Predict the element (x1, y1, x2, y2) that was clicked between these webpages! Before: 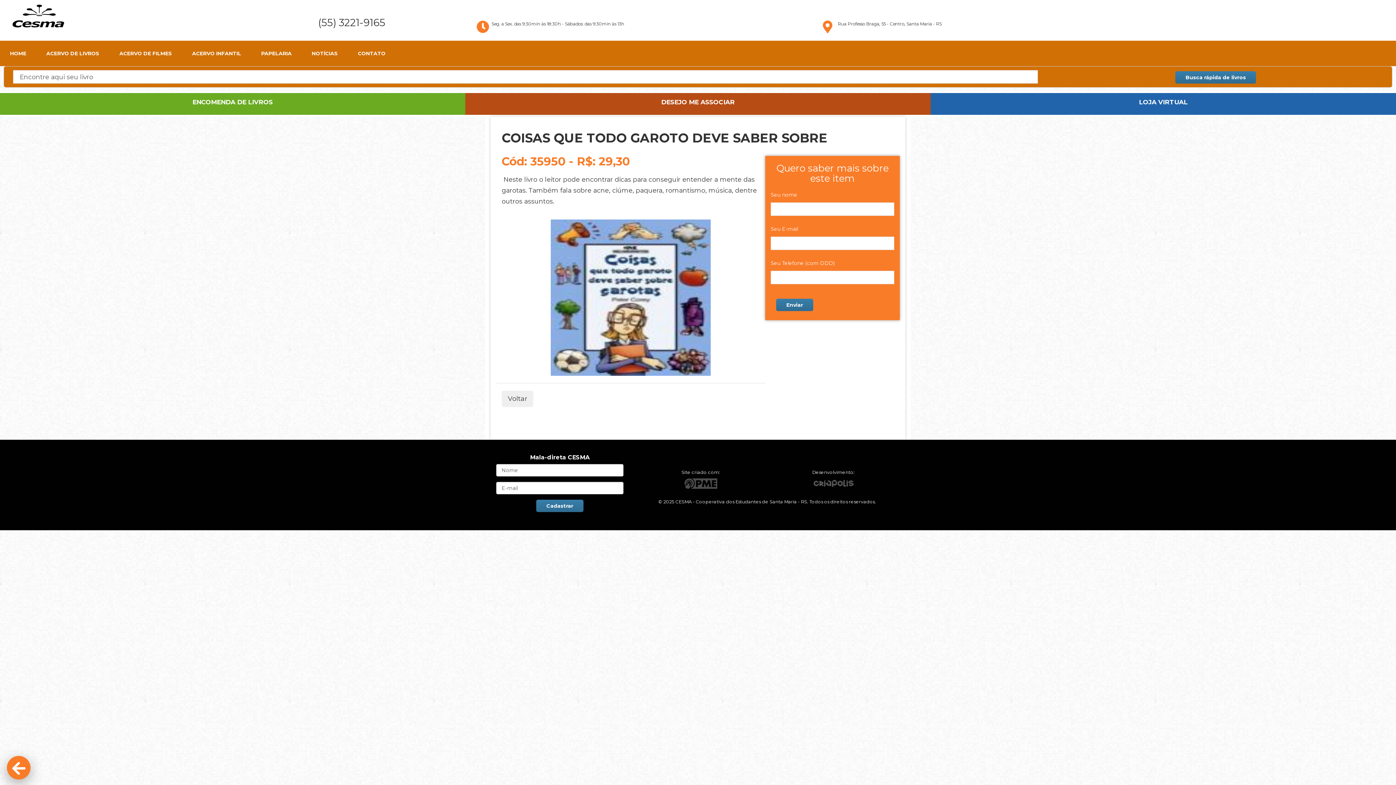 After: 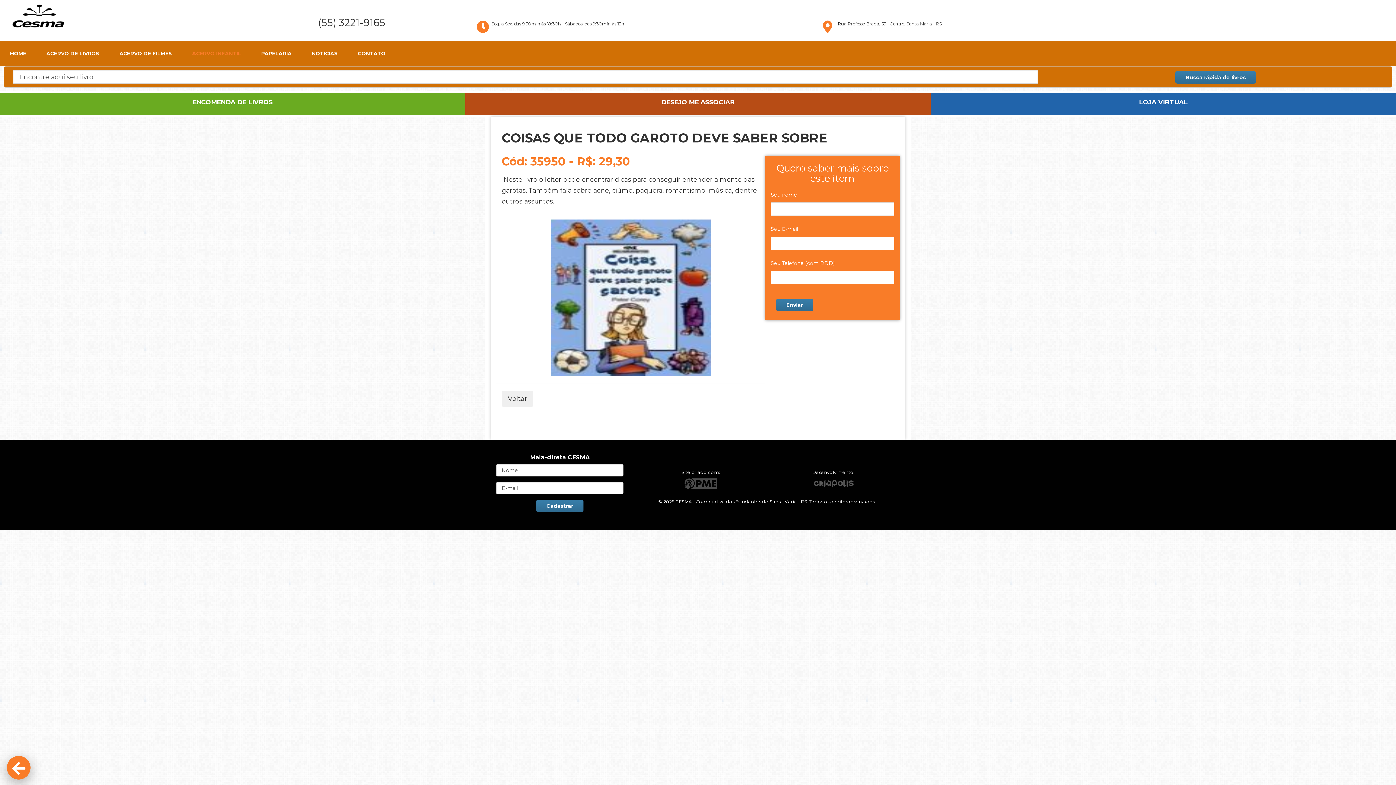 Action: bbox: (182, 44, 251, 62) label: ACERVO INFANTIL